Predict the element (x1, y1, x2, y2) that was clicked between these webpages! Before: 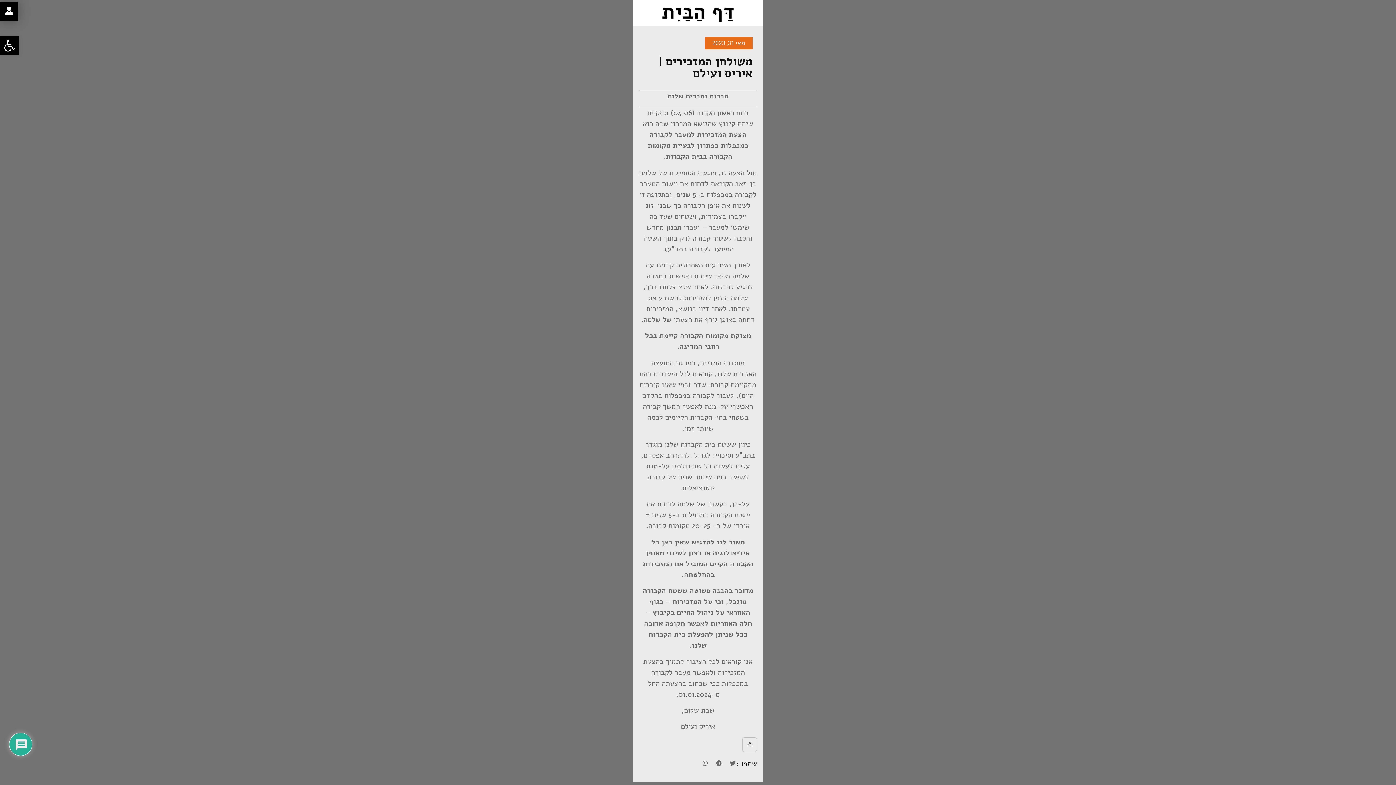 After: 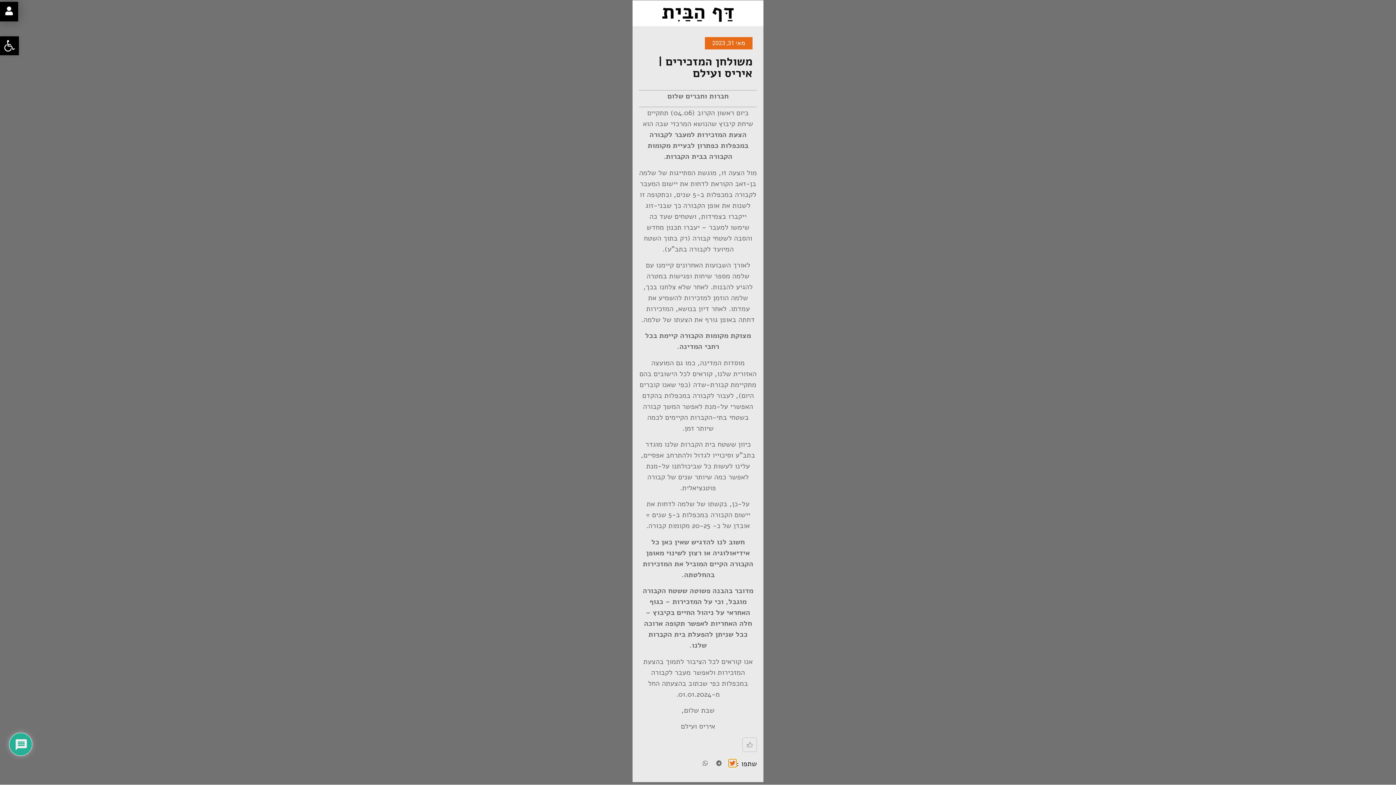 Action: bbox: (728, 759, 736, 767) label: שיתוף ב twitter